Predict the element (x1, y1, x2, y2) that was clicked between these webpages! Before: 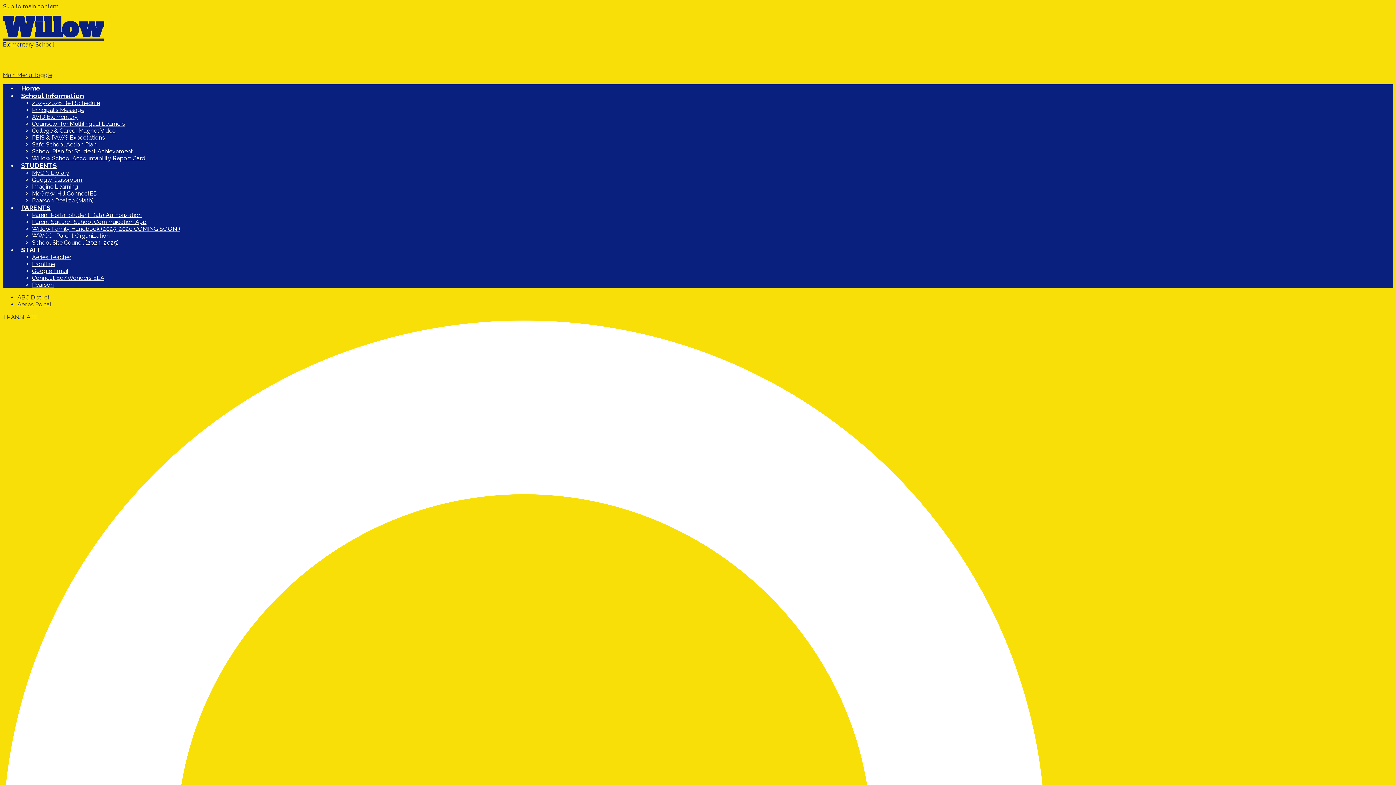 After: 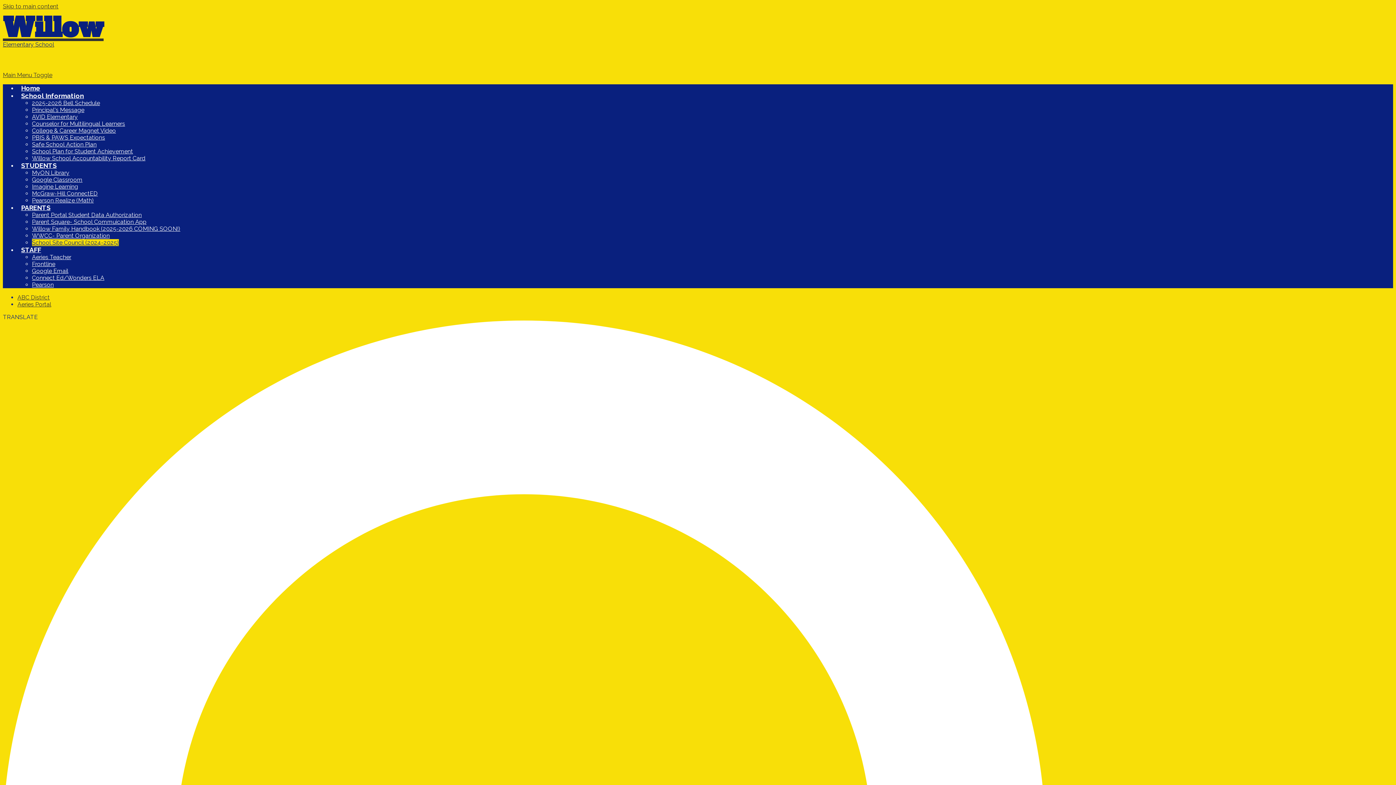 Action: bbox: (32, 239, 118, 246) label: School Site Council (2024-2025)